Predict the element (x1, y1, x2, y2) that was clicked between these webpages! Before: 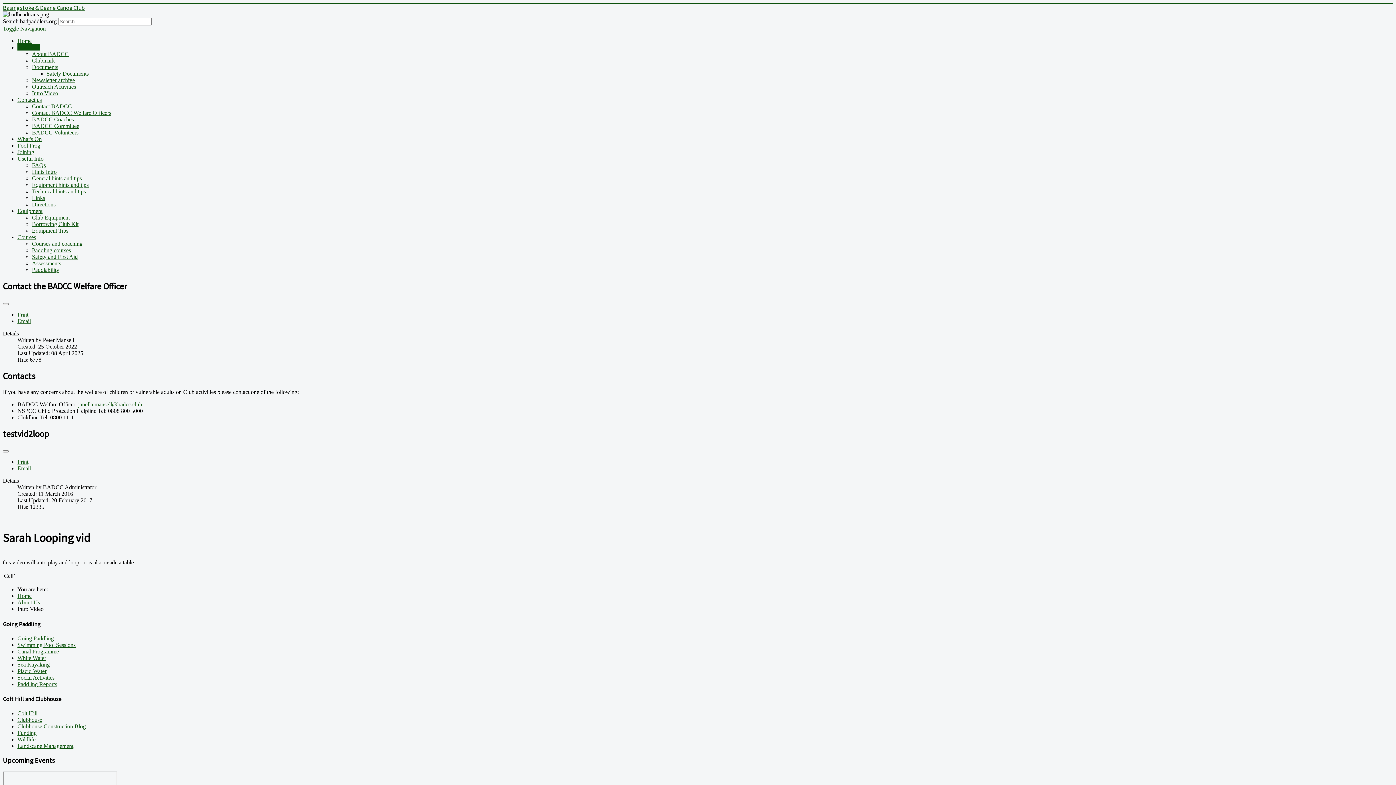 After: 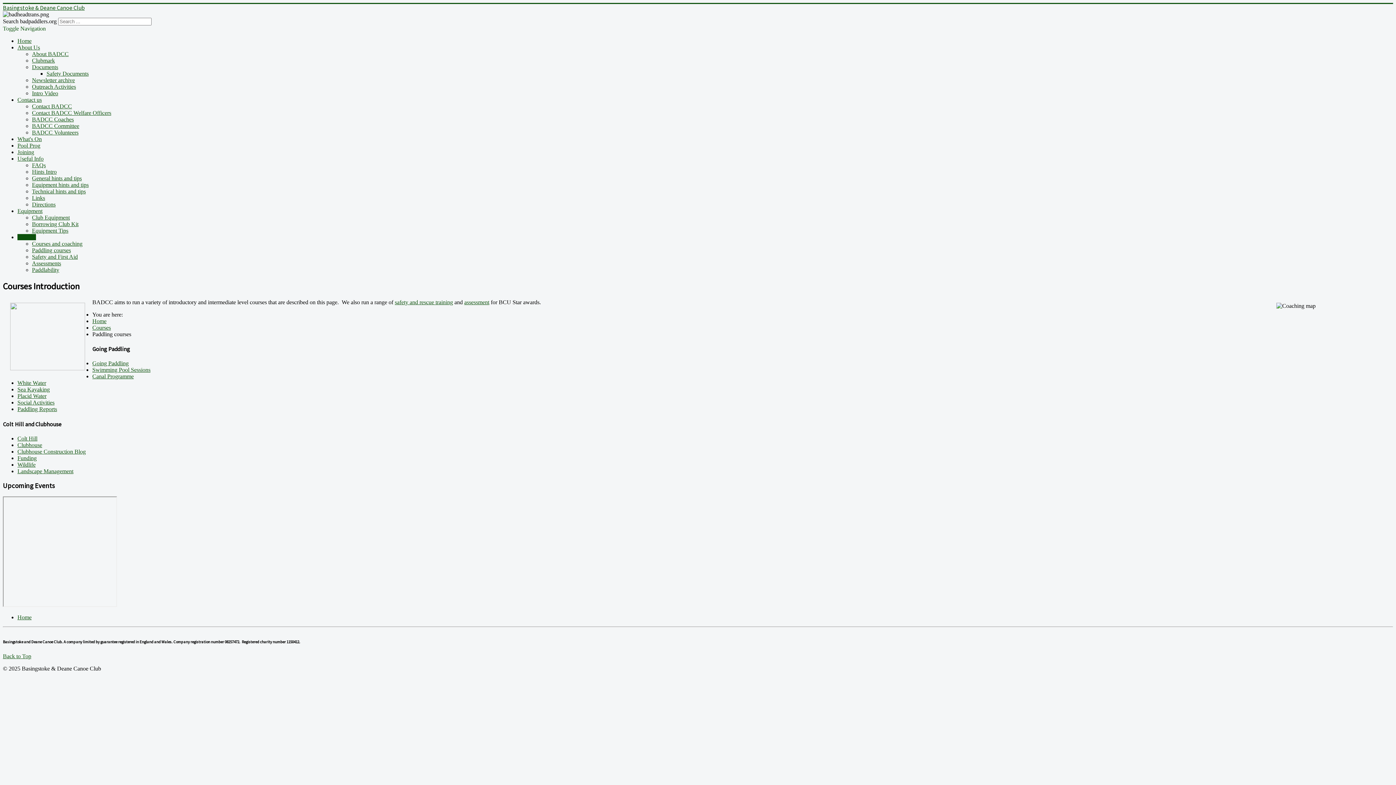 Action: bbox: (32, 247, 70, 253) label: Paddling courses